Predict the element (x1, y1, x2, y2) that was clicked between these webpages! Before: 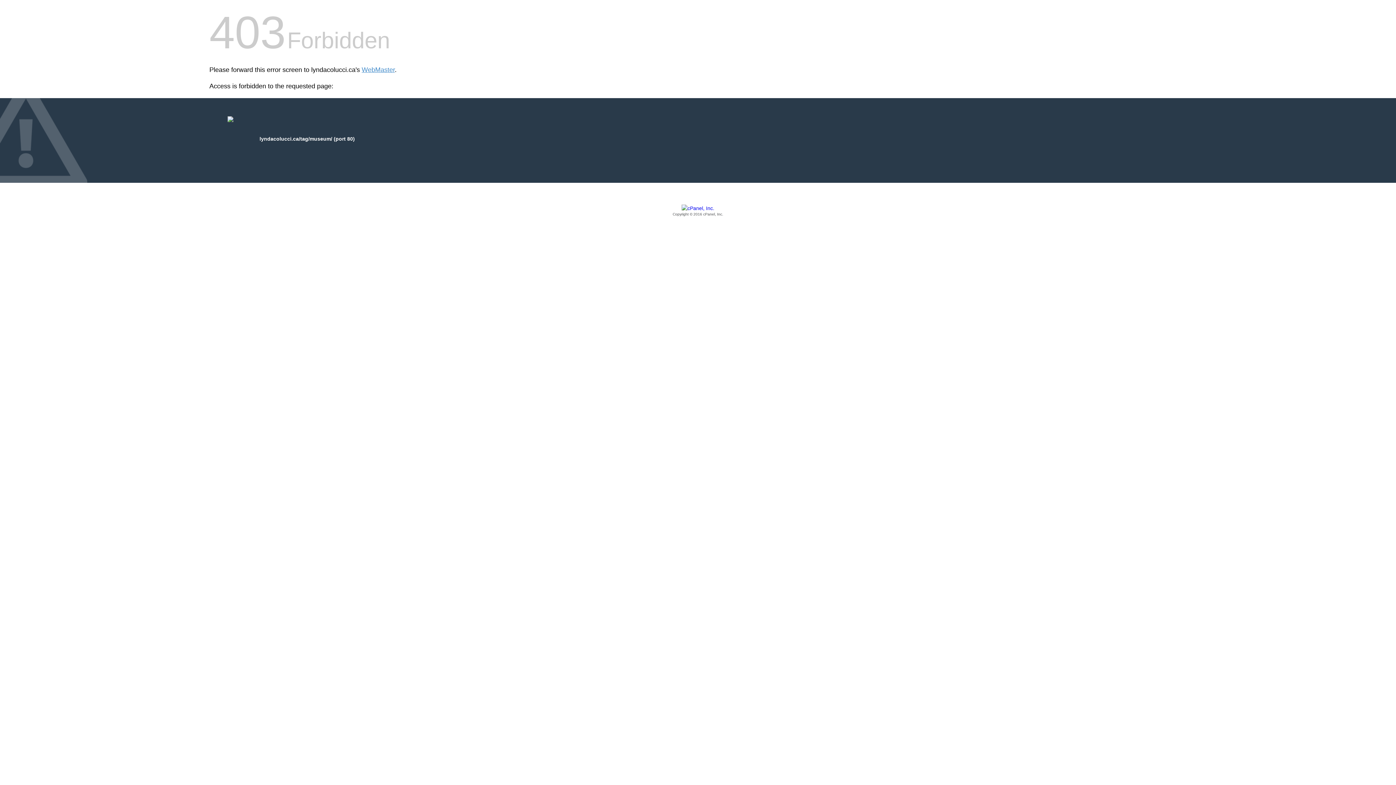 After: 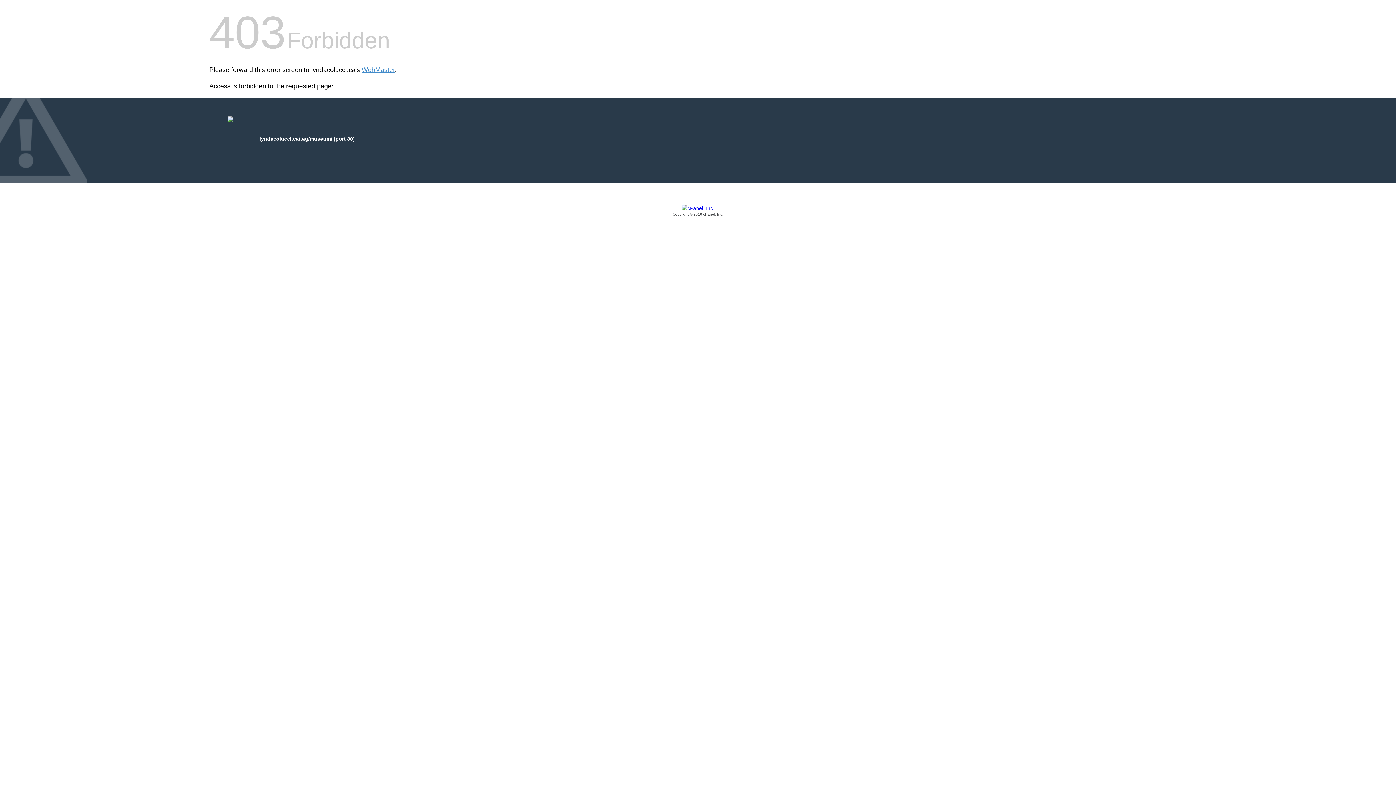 Action: bbox: (209, 205, 1186, 217) label: Copyright © 2016 cPanel, Inc.